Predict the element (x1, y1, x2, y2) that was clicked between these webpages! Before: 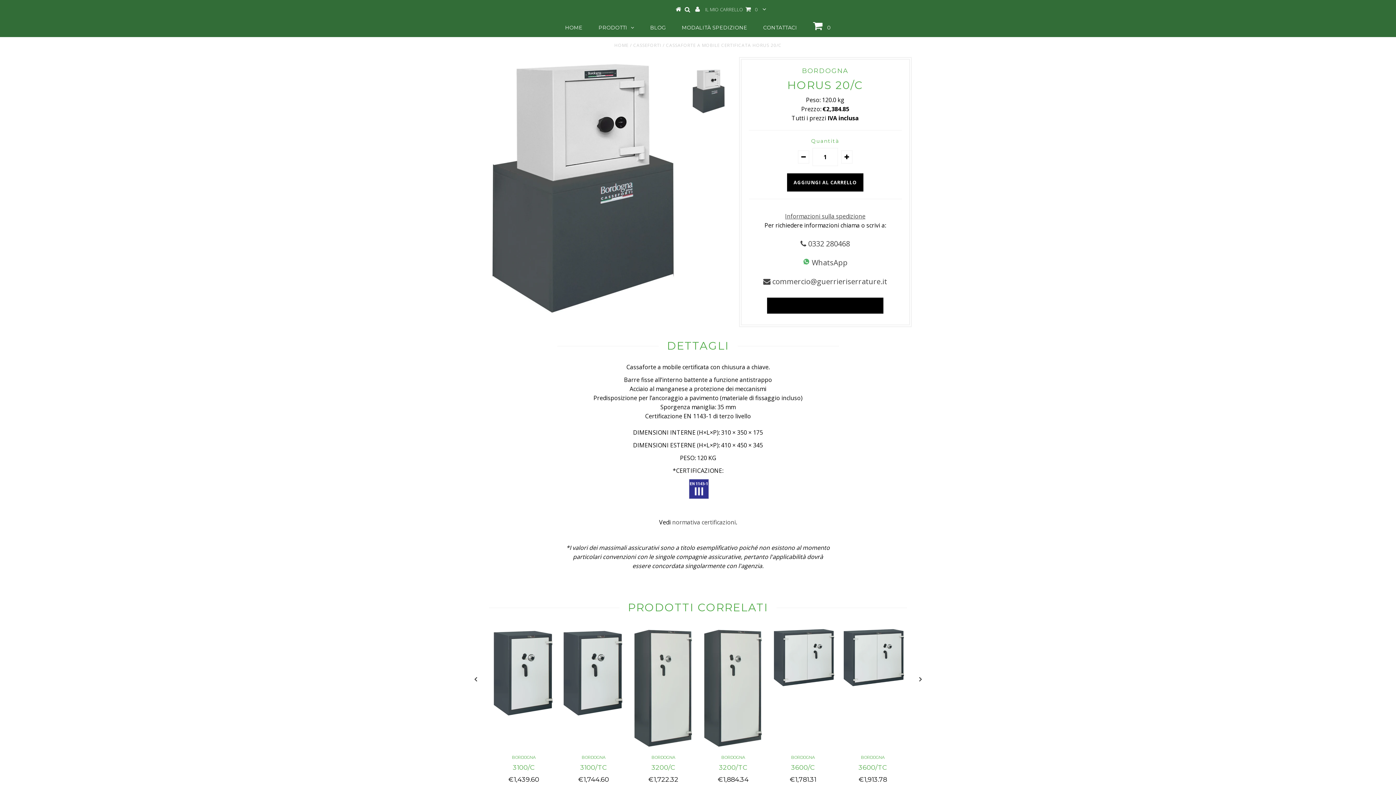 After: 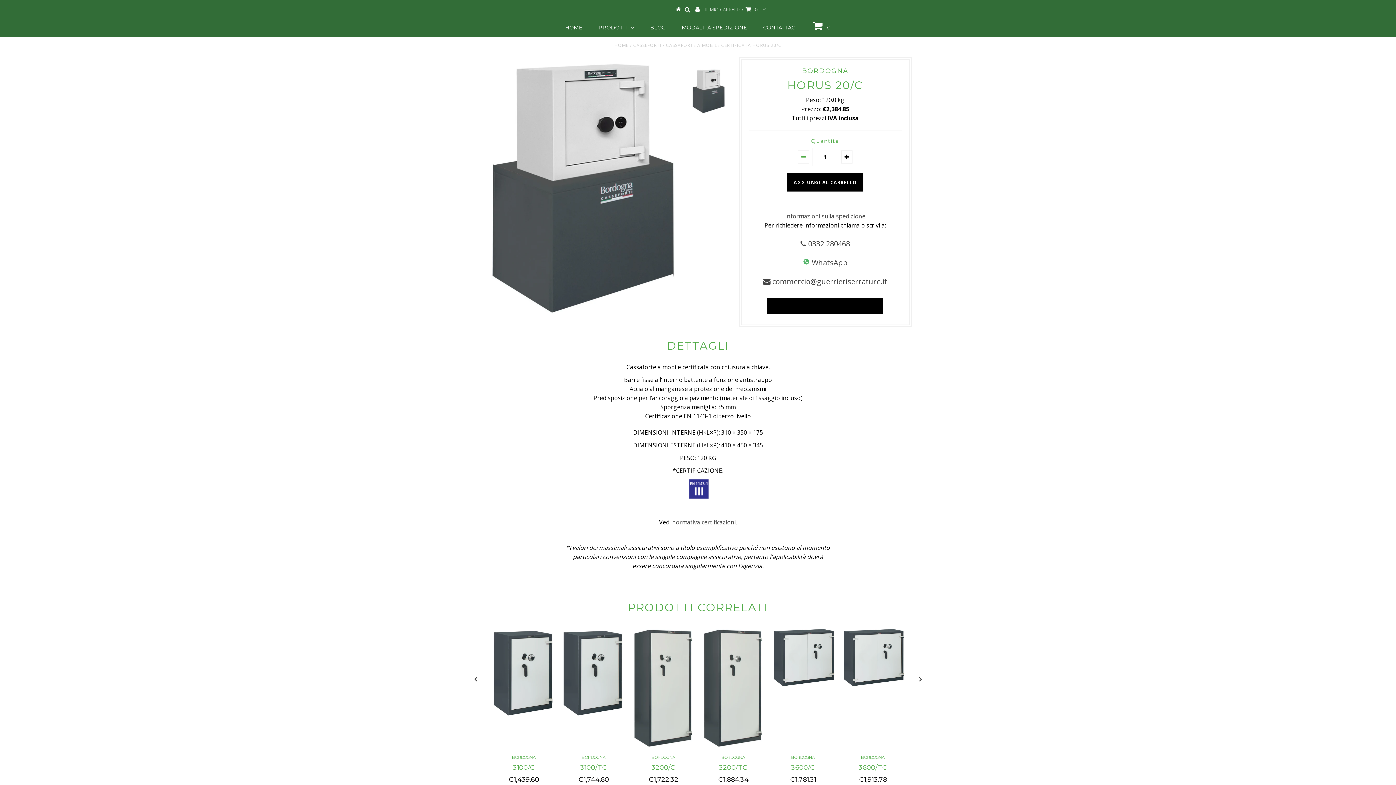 Action: bbox: (798, 150, 809, 163)